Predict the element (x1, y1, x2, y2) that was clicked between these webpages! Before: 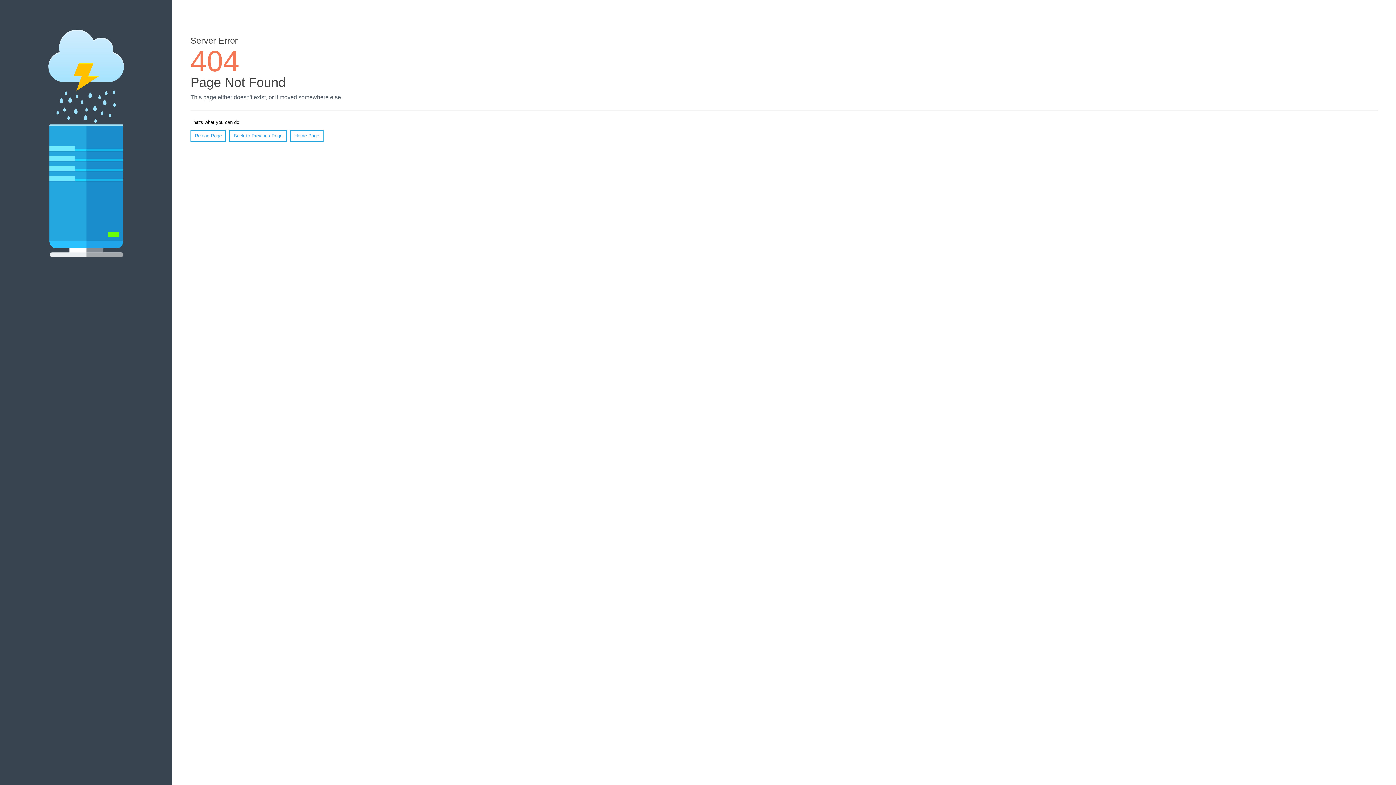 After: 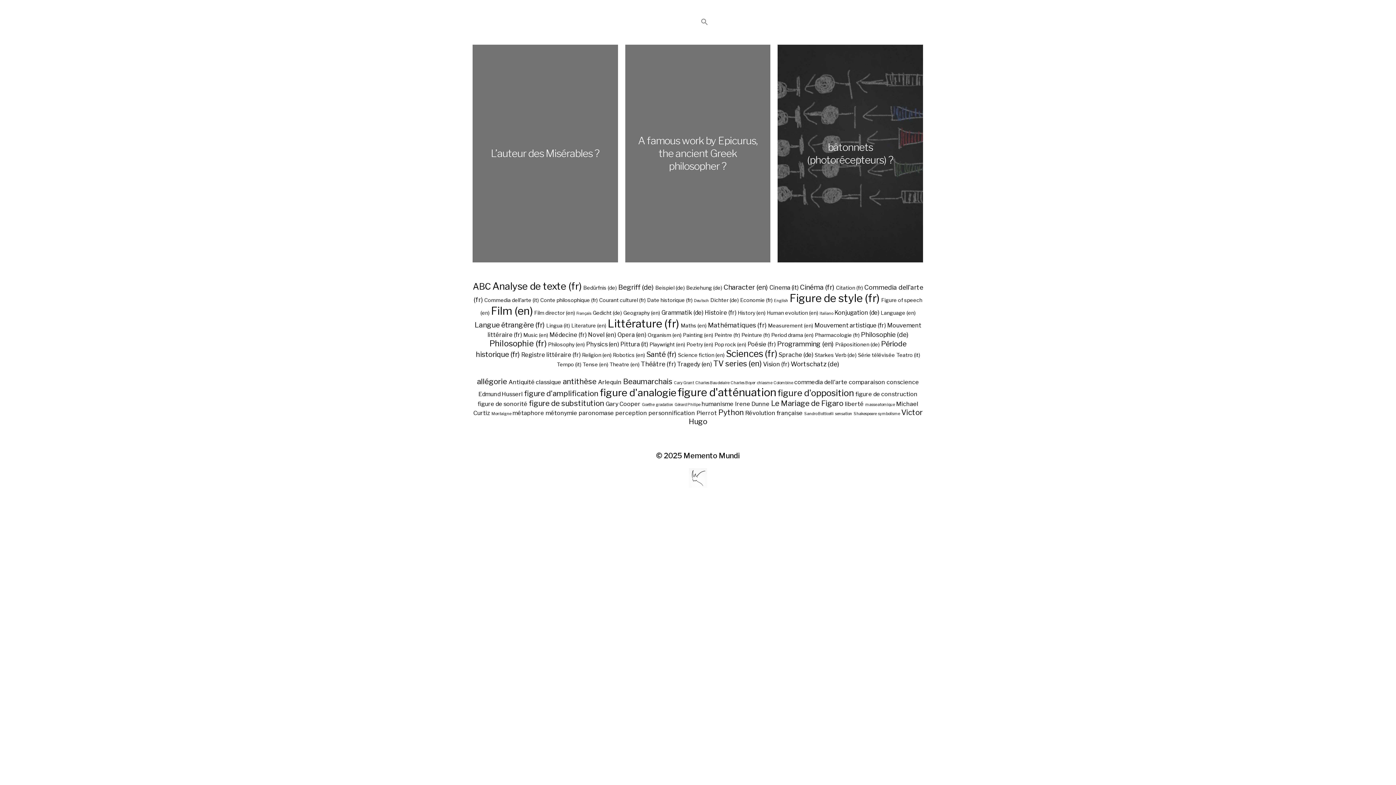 Action: bbox: (290, 130, 323, 141) label: Home Page